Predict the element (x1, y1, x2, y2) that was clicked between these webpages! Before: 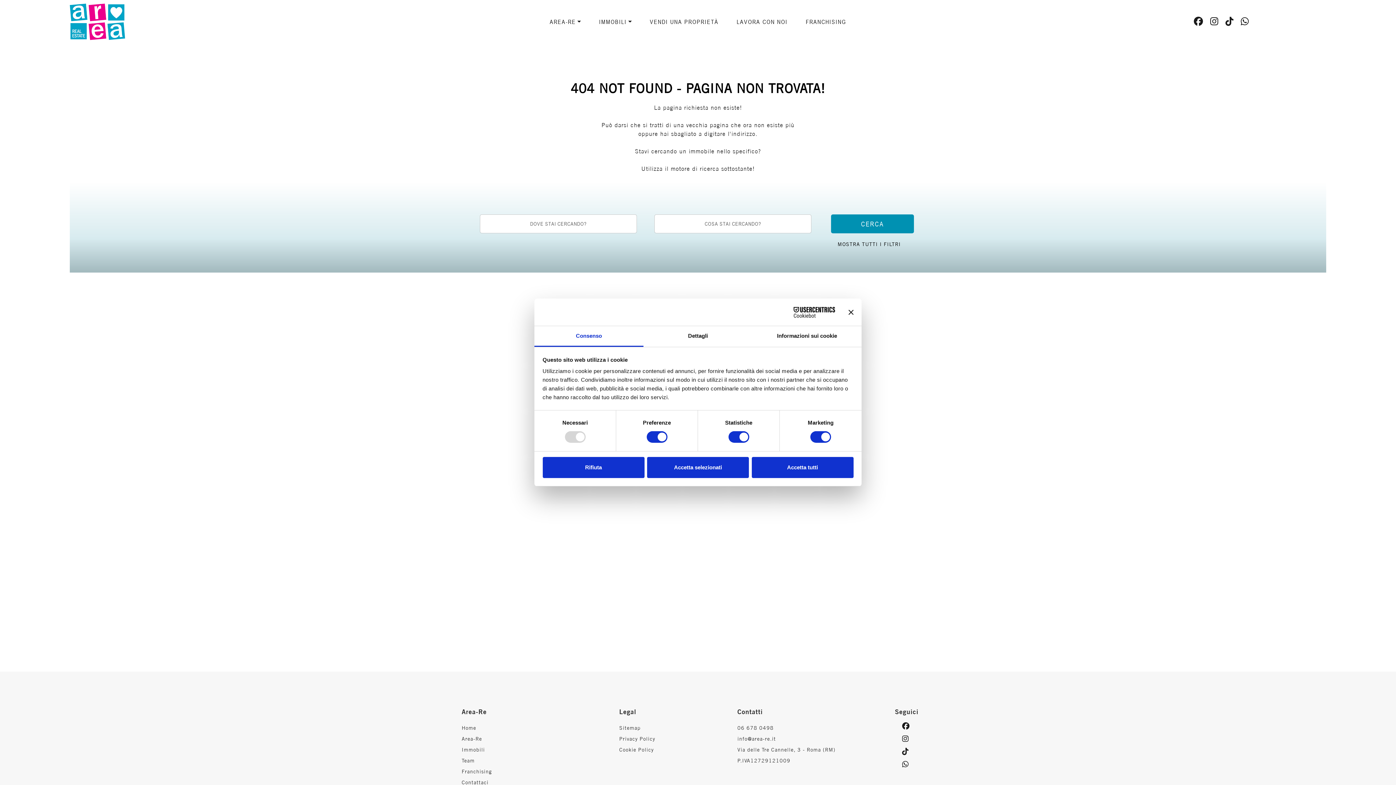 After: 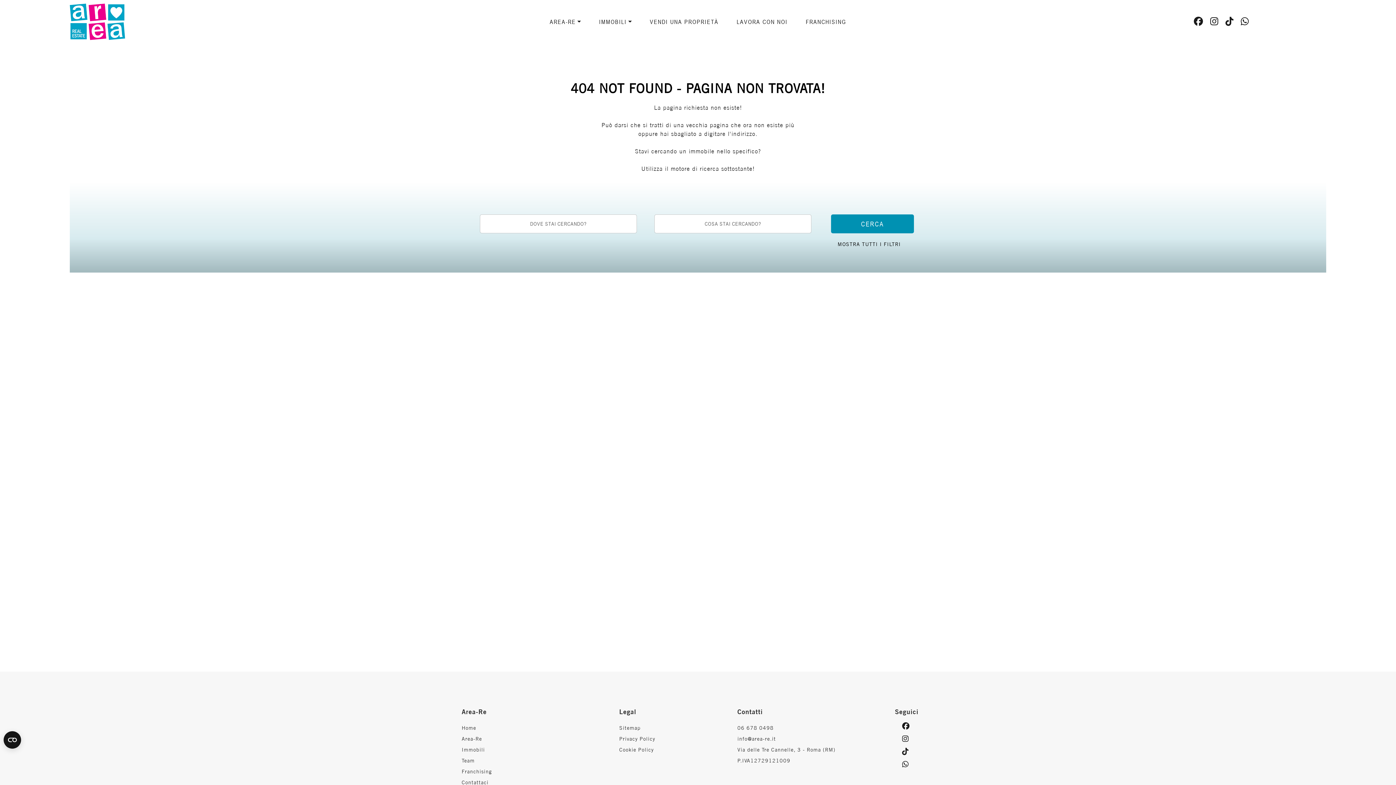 Action: bbox: (751, 457, 853, 478) label: Accetta tutti